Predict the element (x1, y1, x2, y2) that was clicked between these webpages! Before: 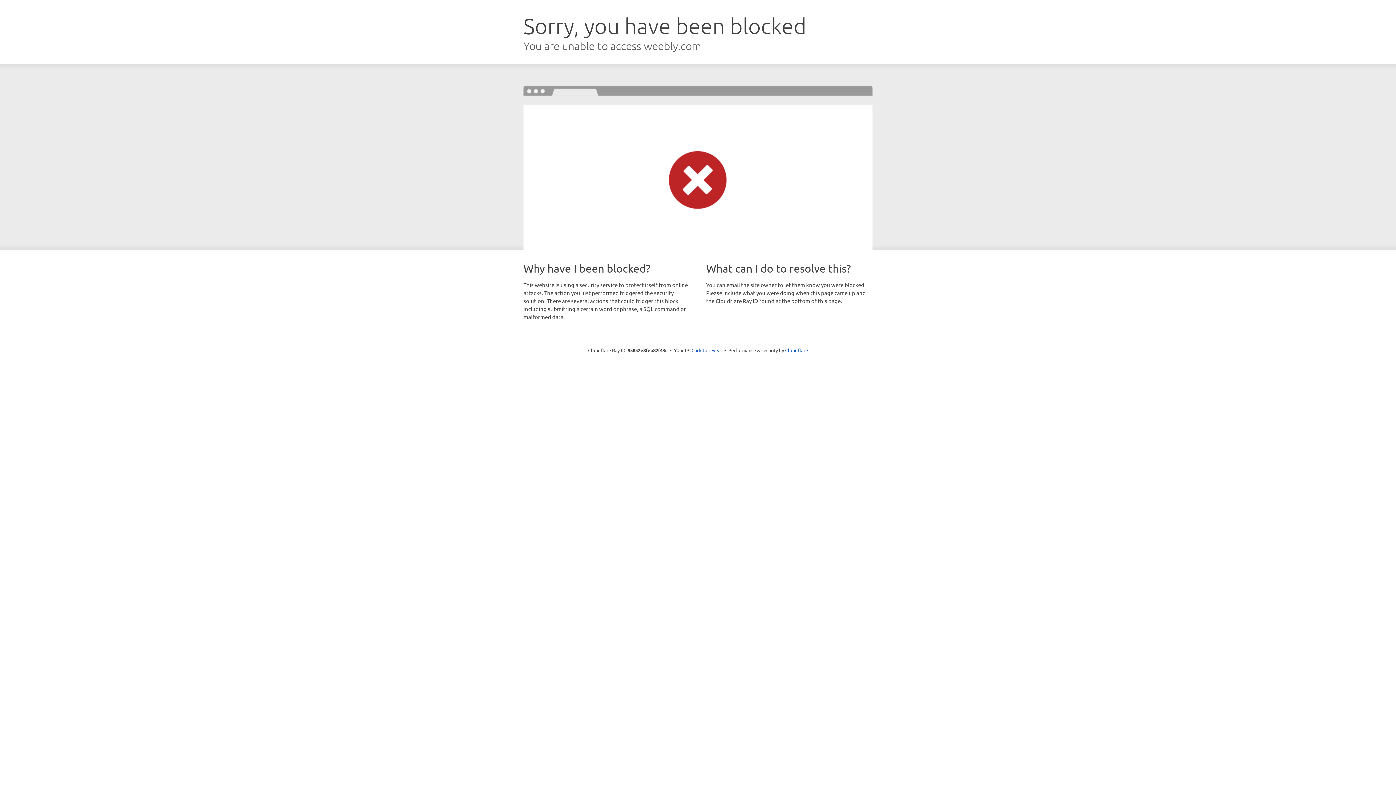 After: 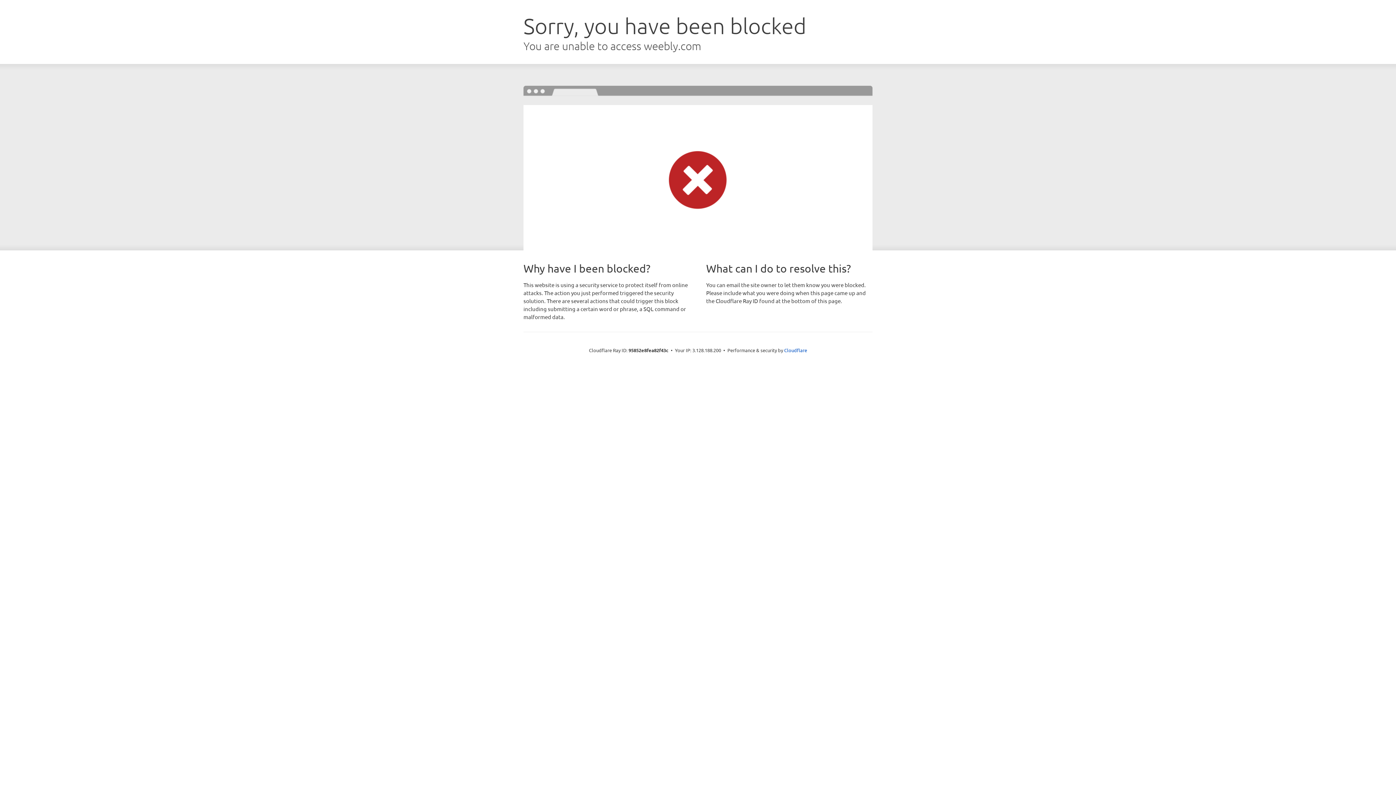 Action: bbox: (691, 346, 722, 353) label: Click to reveal